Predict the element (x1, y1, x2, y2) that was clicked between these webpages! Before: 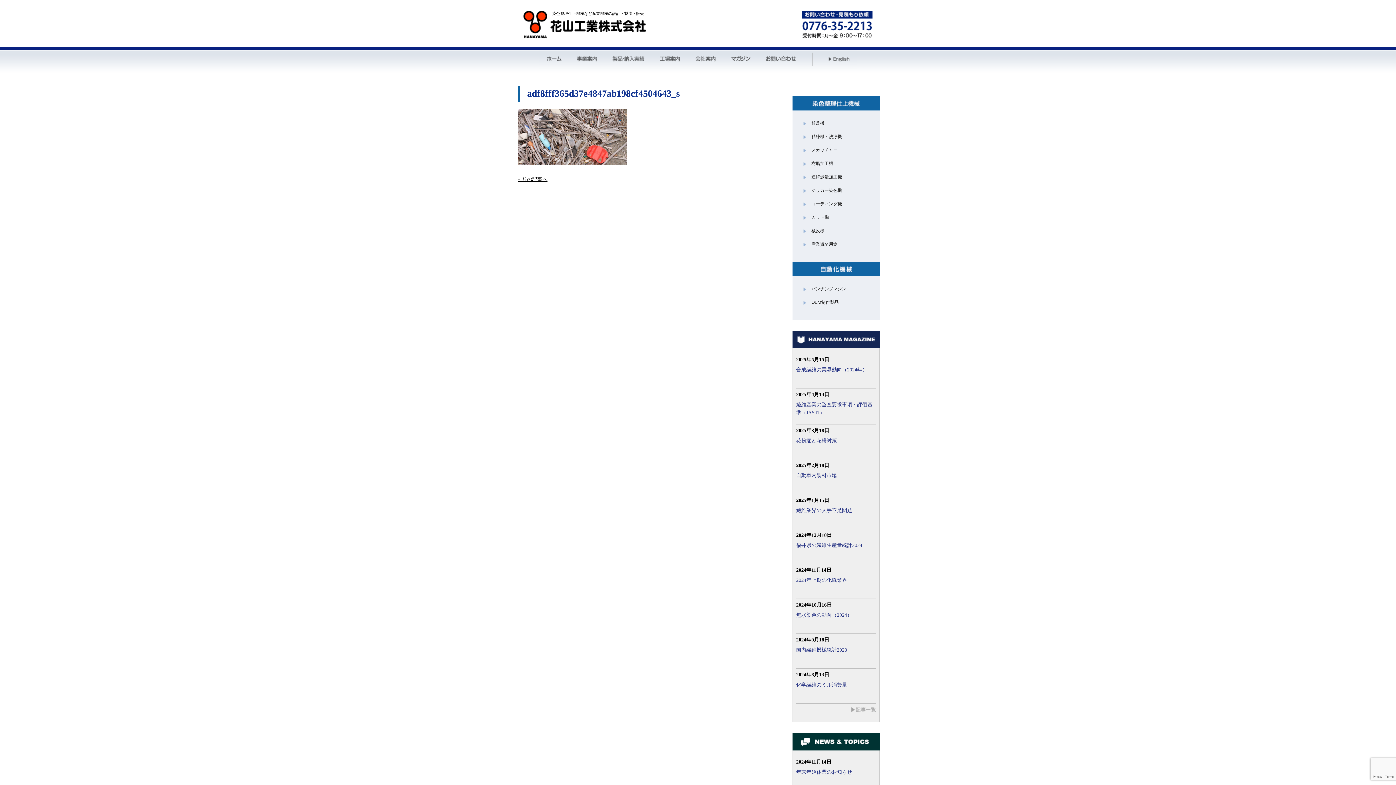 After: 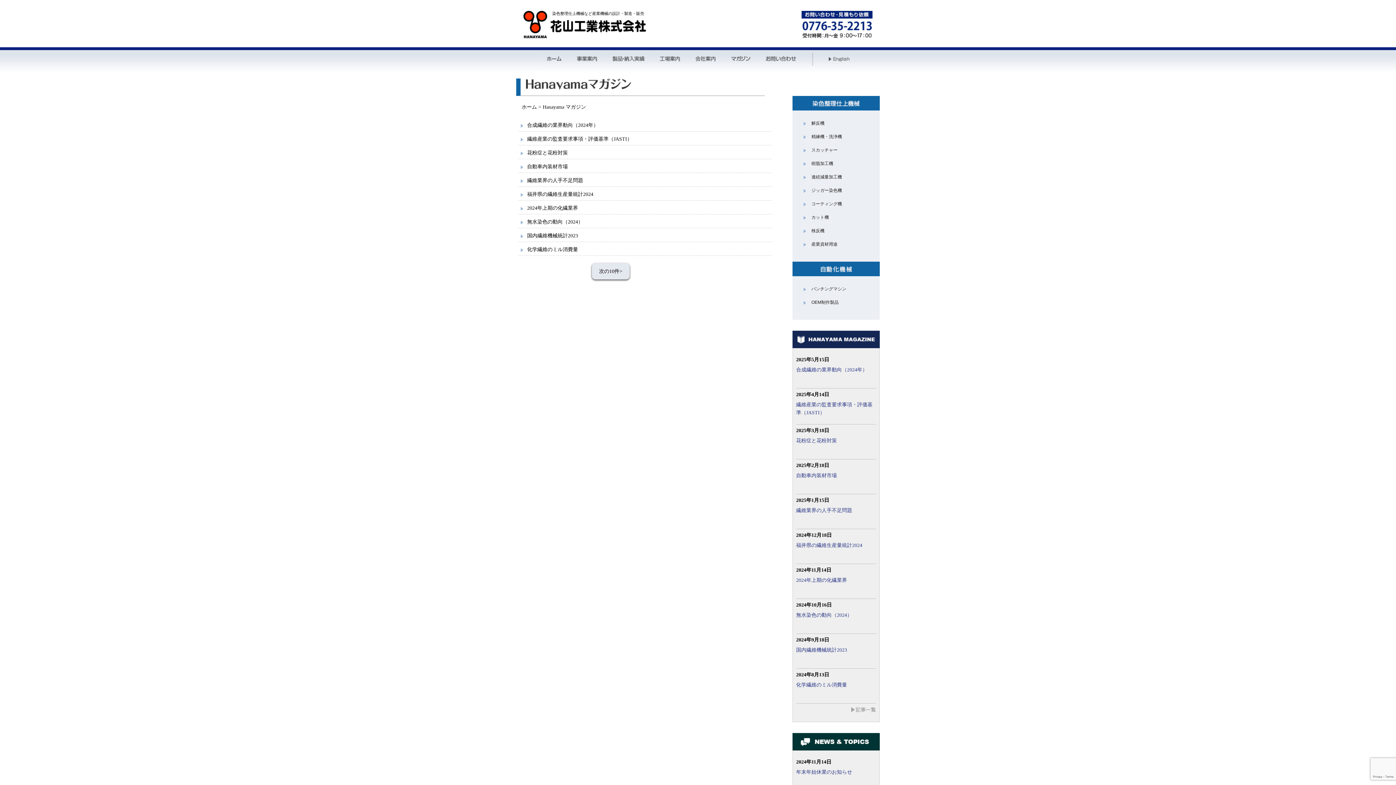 Action: label:   bbox: (851, 707, 876, 712)